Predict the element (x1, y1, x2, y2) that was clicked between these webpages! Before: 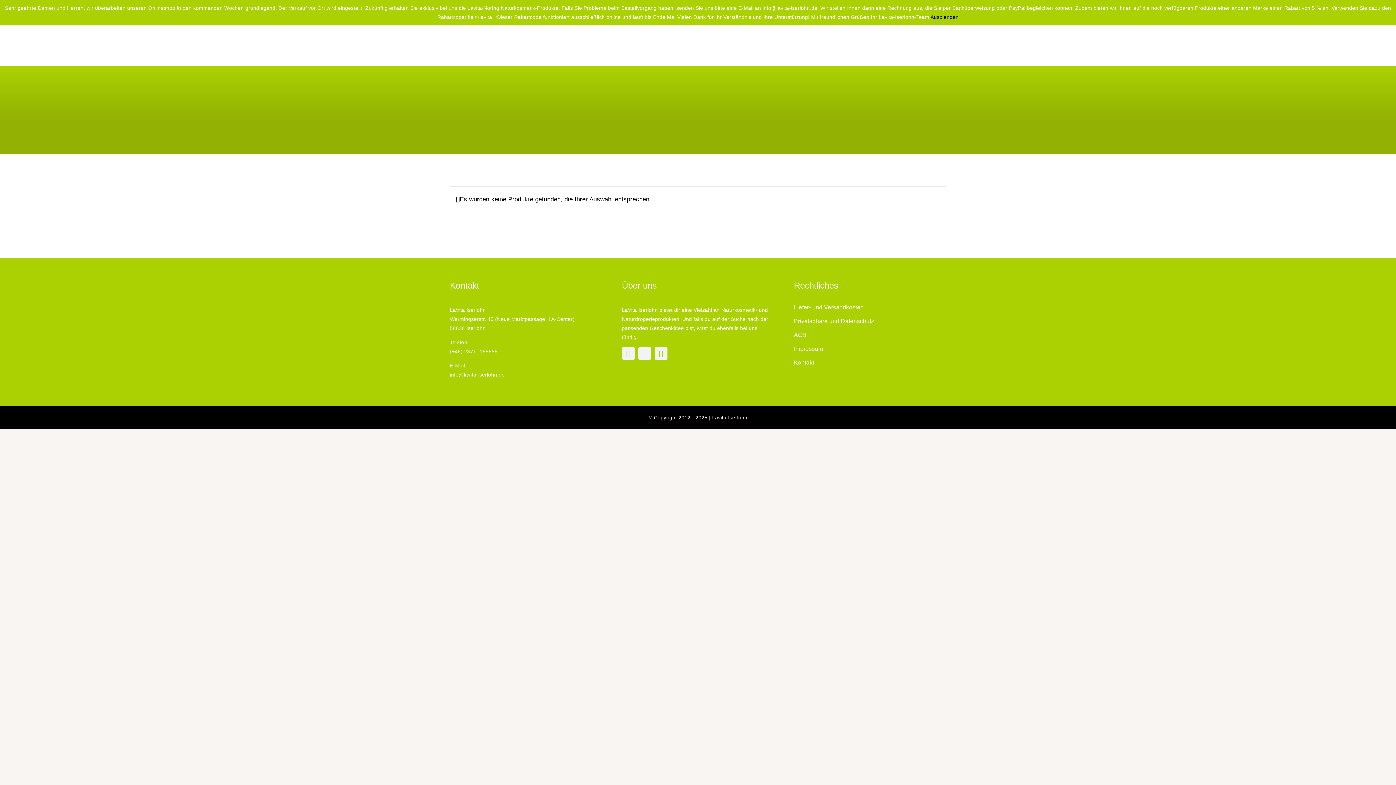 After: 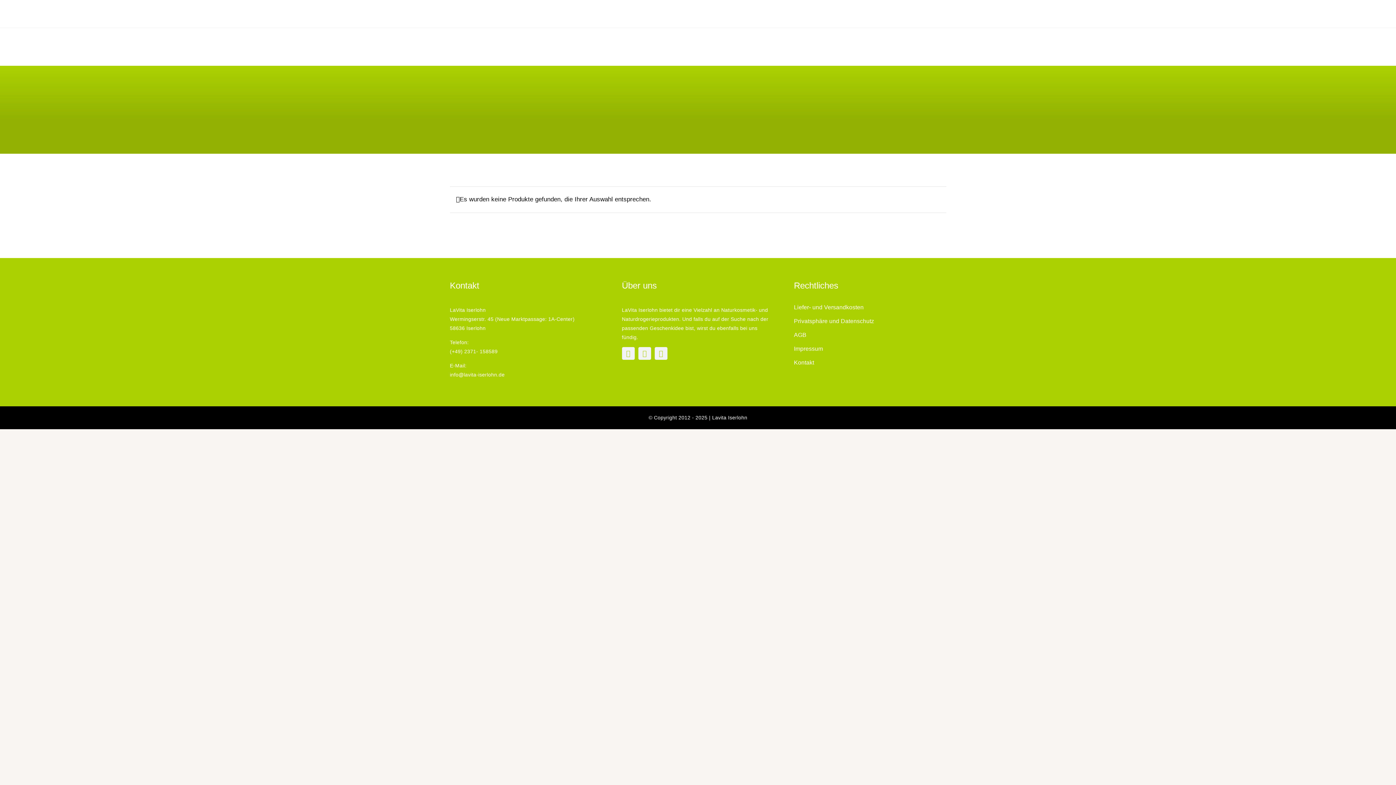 Action: label: Ausblenden bbox: (930, 14, 958, 20)